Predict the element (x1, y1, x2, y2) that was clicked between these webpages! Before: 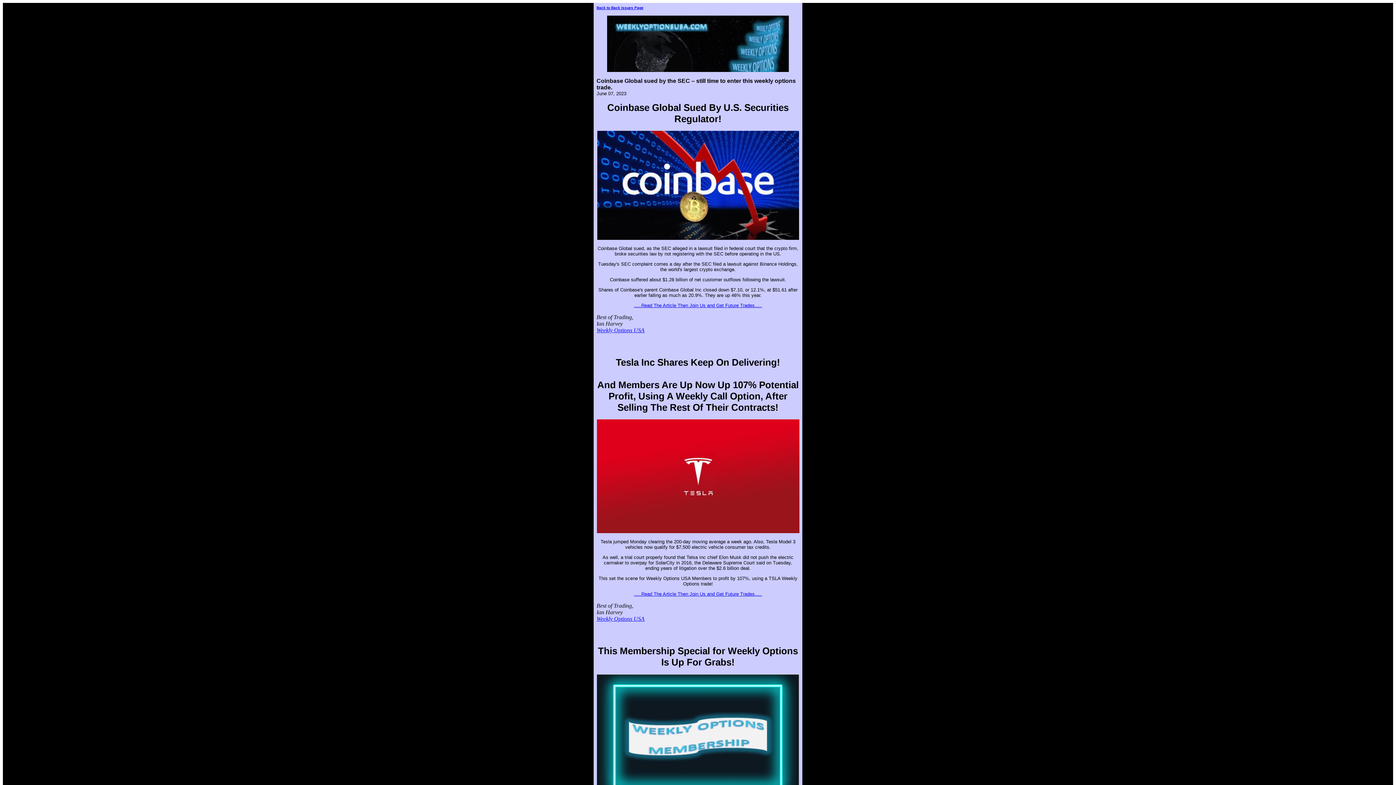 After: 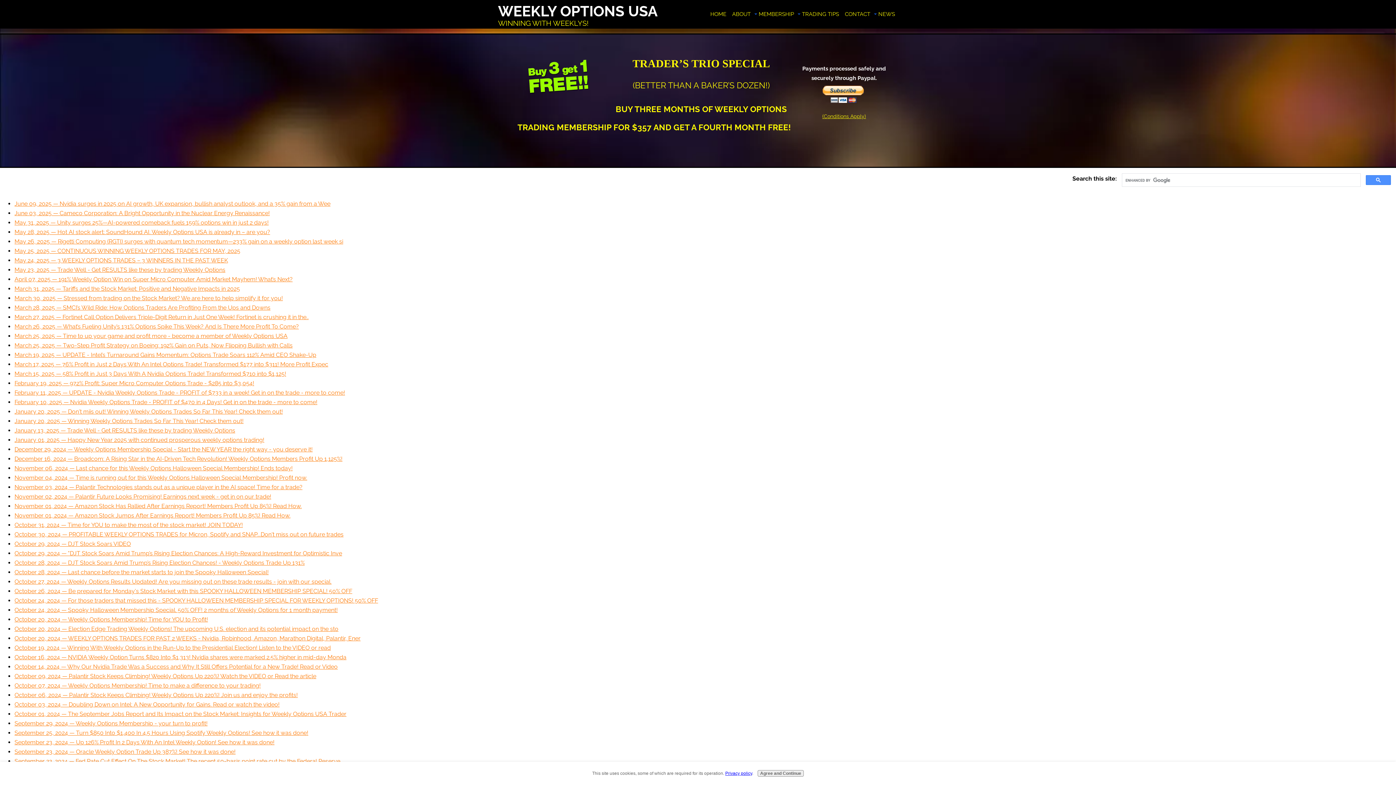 Action: bbox: (596, 5, 643, 9) label: Back to Back Issues Page